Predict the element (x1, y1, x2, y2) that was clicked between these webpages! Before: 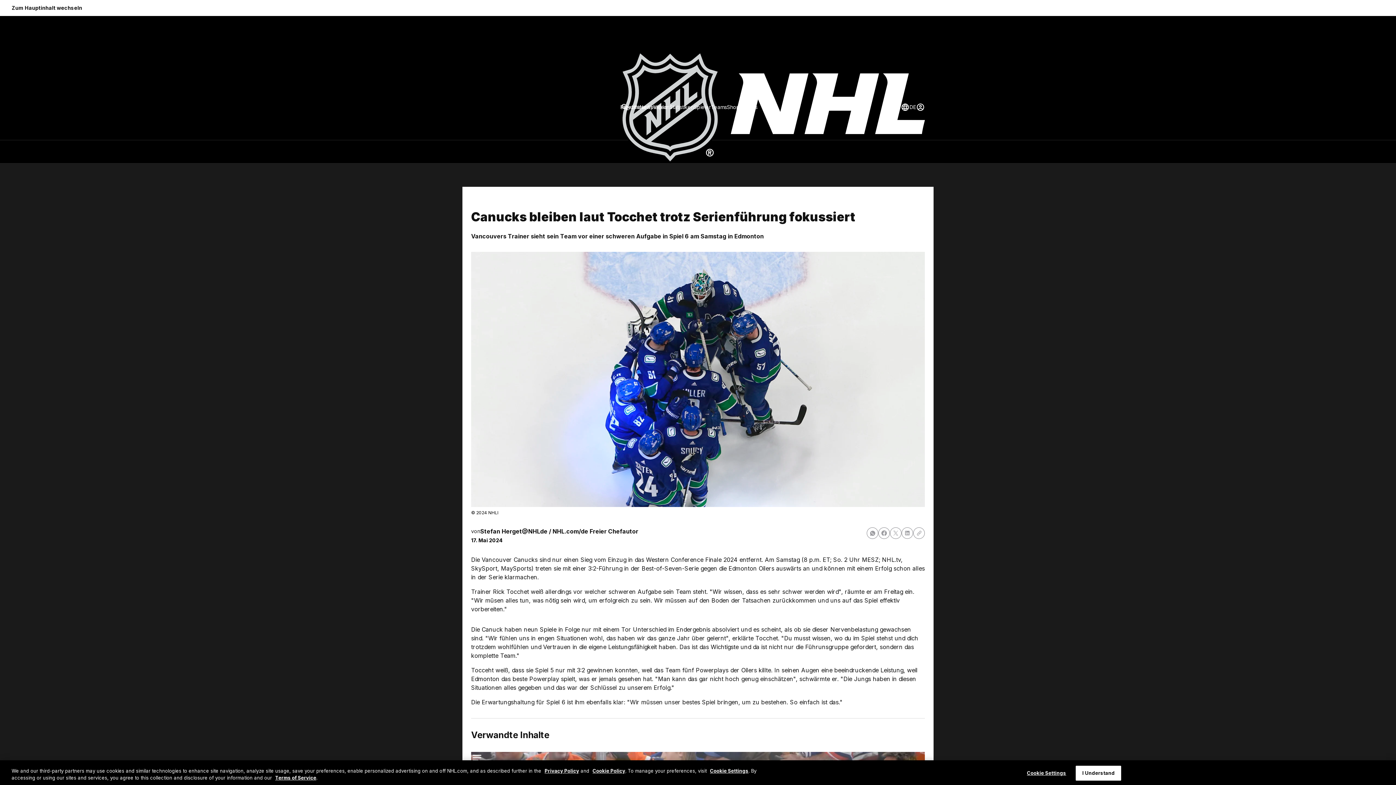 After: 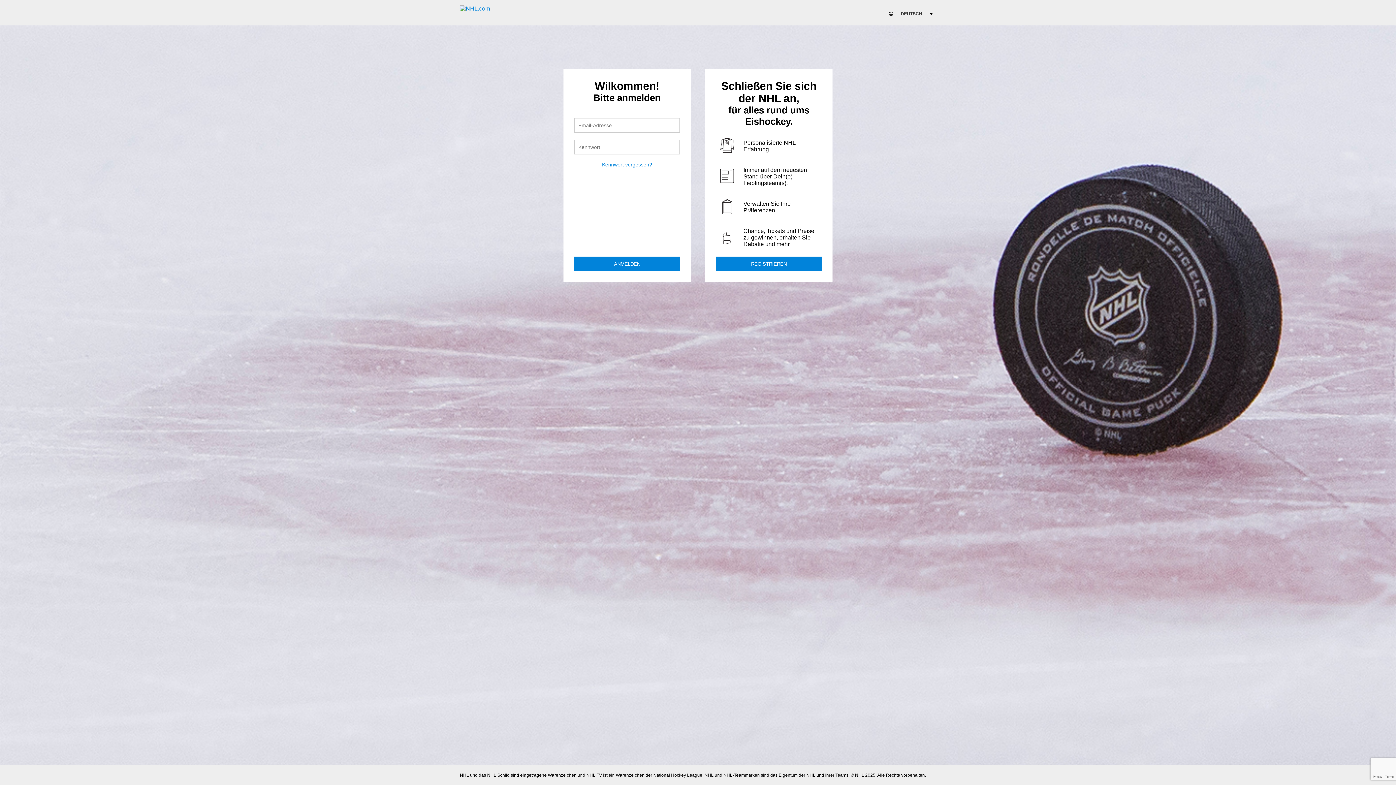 Action: bbox: (916, 102, 925, 111) label: Anmelden